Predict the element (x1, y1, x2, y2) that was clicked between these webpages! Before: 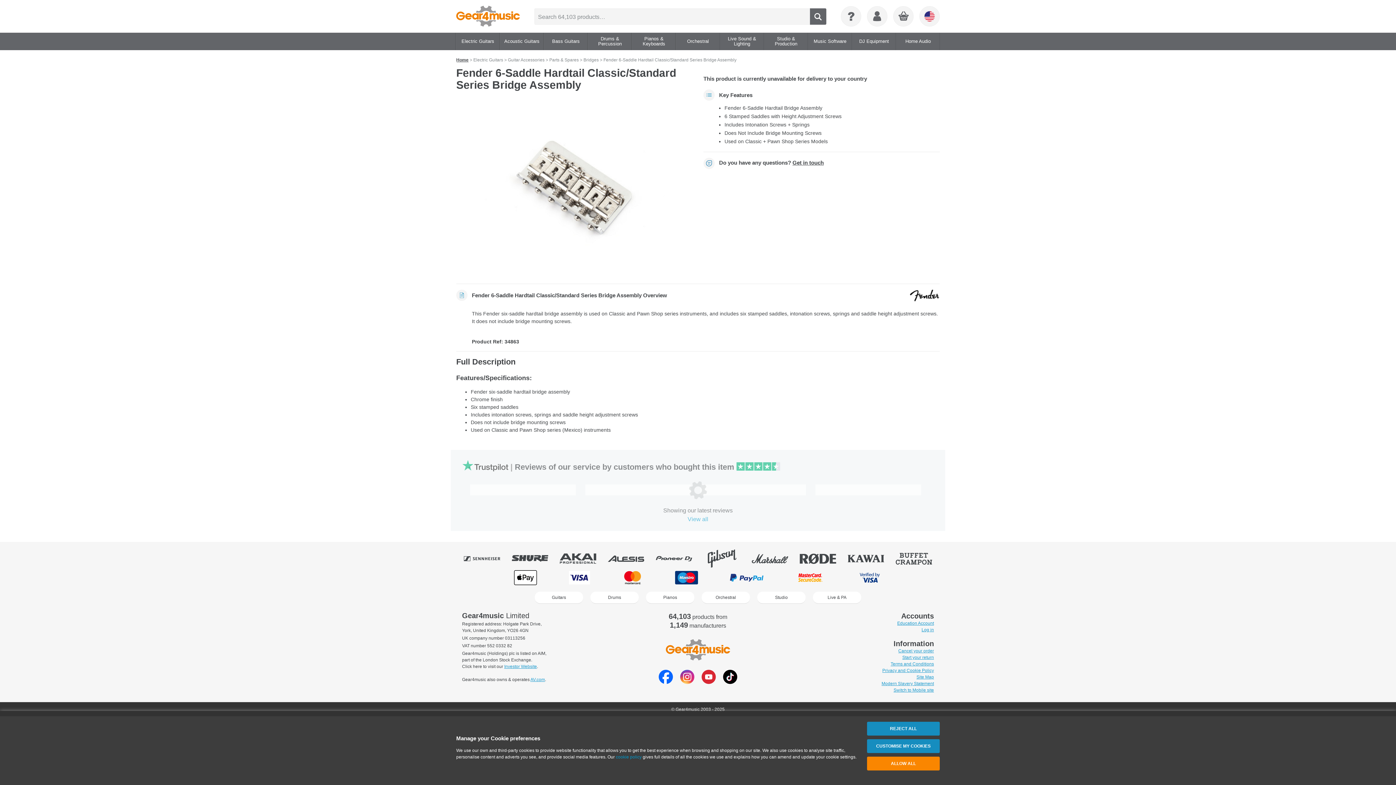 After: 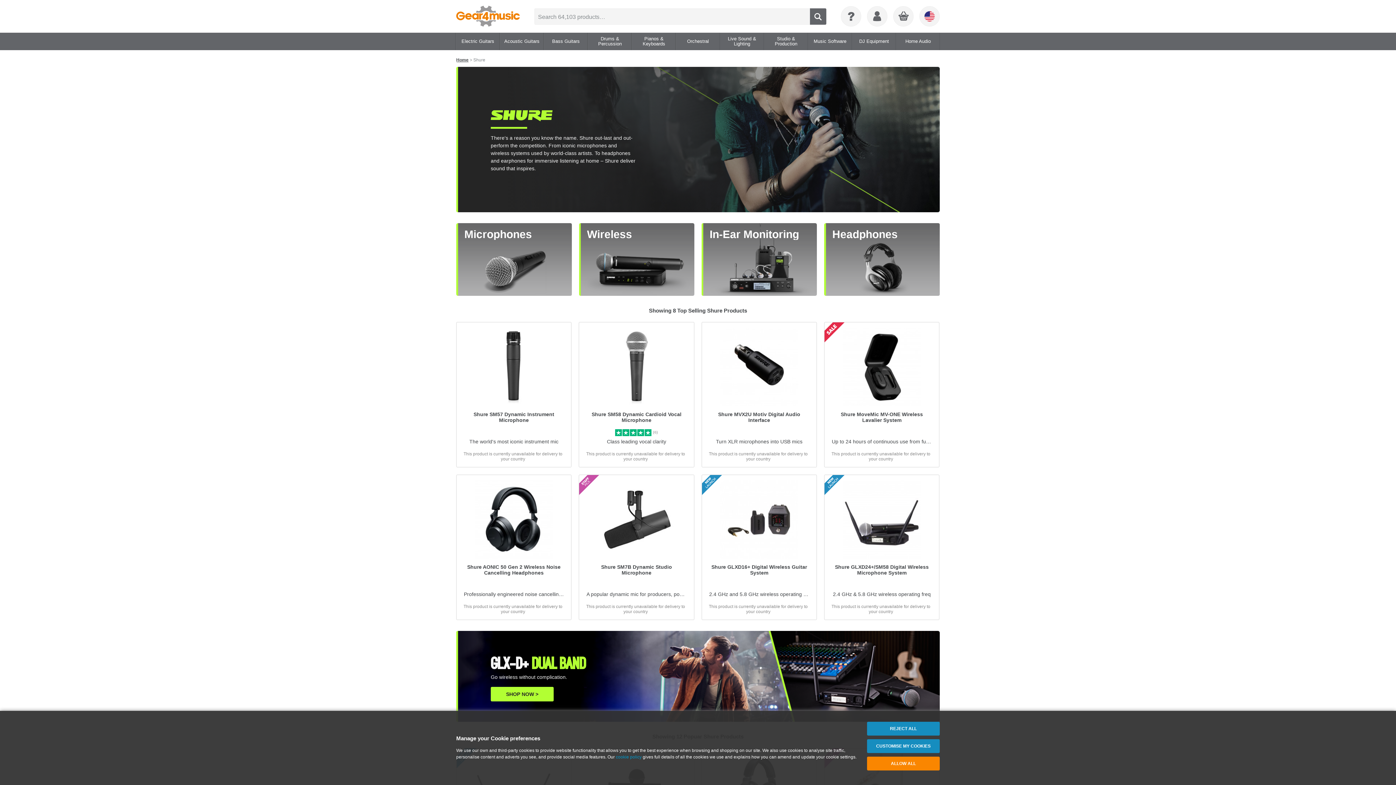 Action: bbox: (511, 549, 559, 568)